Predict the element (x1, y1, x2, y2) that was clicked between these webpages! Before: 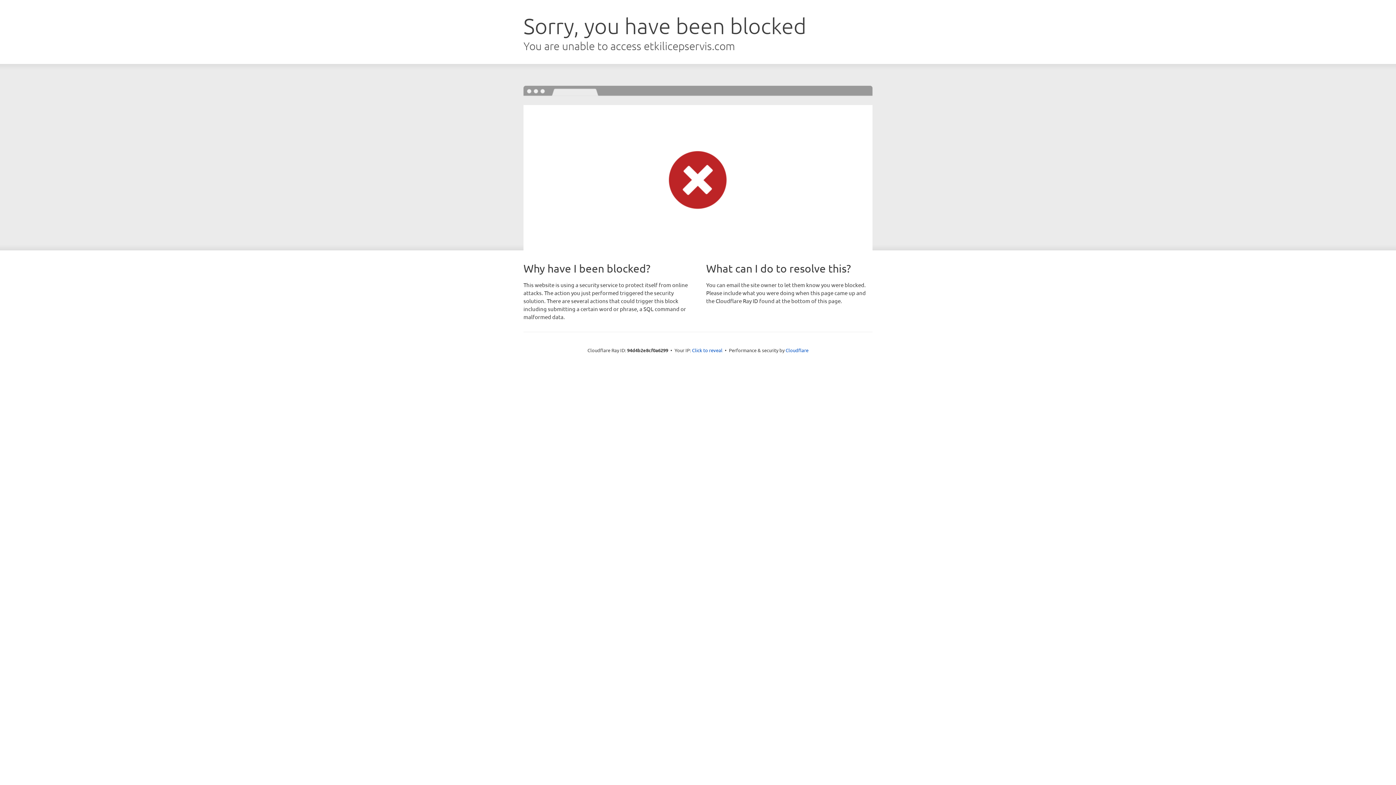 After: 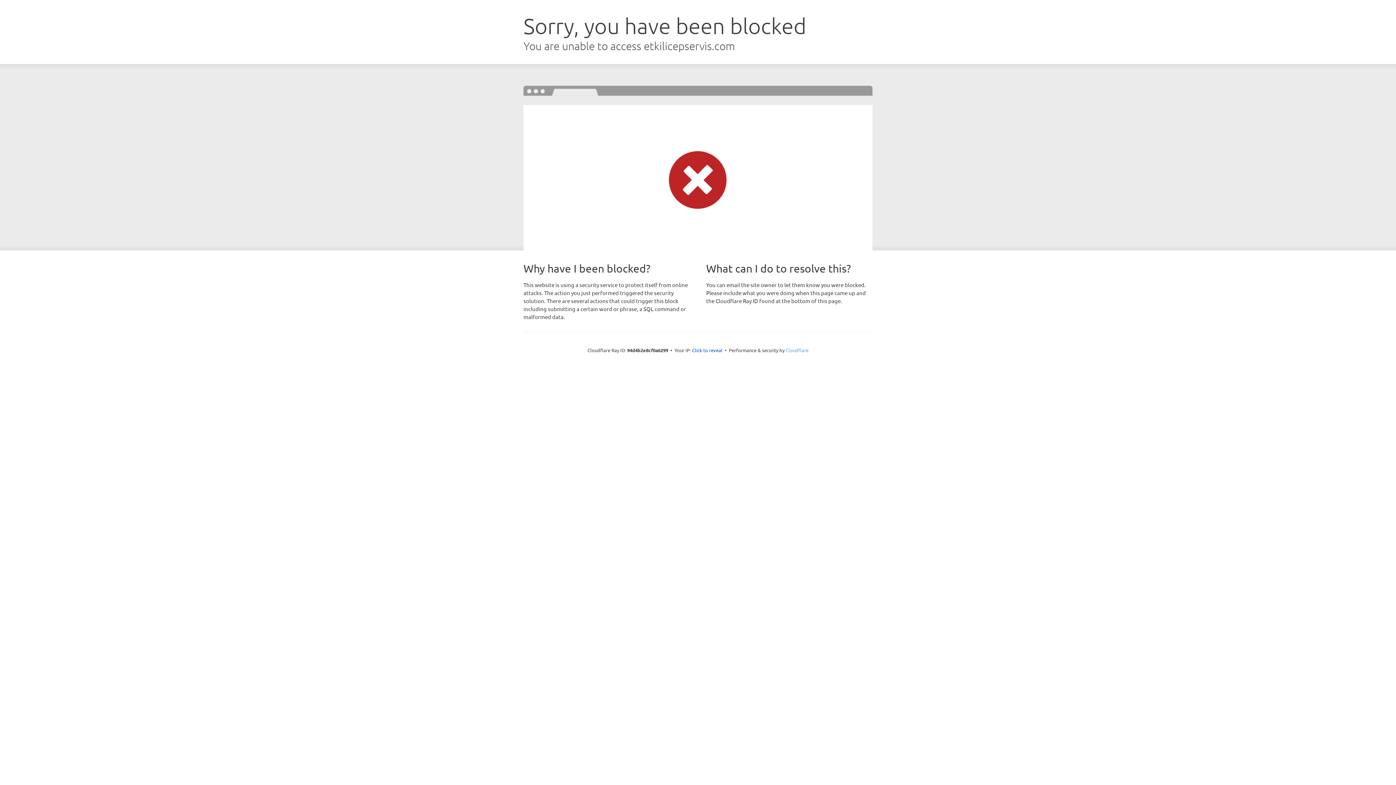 Action: bbox: (785, 347, 808, 353) label: Cloudflare